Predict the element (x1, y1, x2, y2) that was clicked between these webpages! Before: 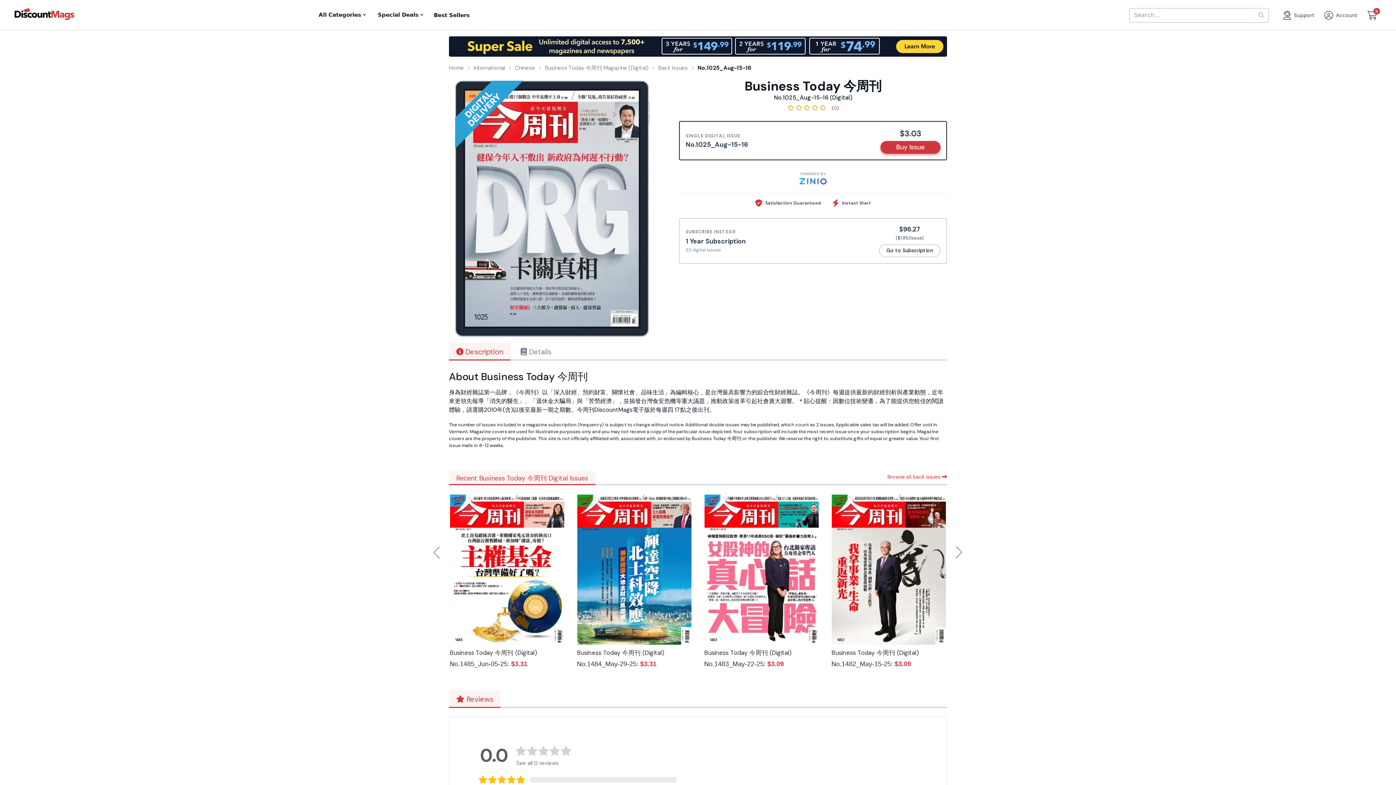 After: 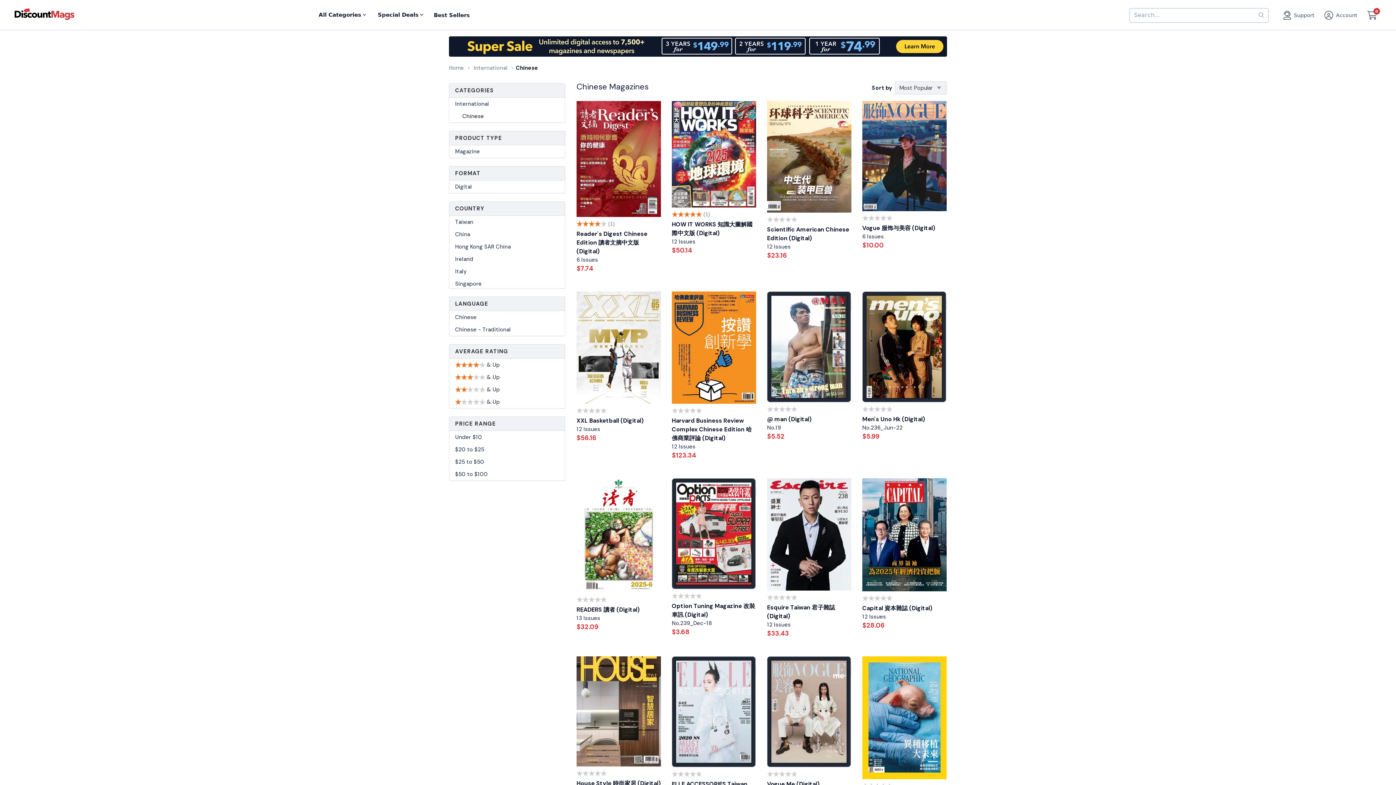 Action: bbox: (514, 64, 535, 71) label: Chinese